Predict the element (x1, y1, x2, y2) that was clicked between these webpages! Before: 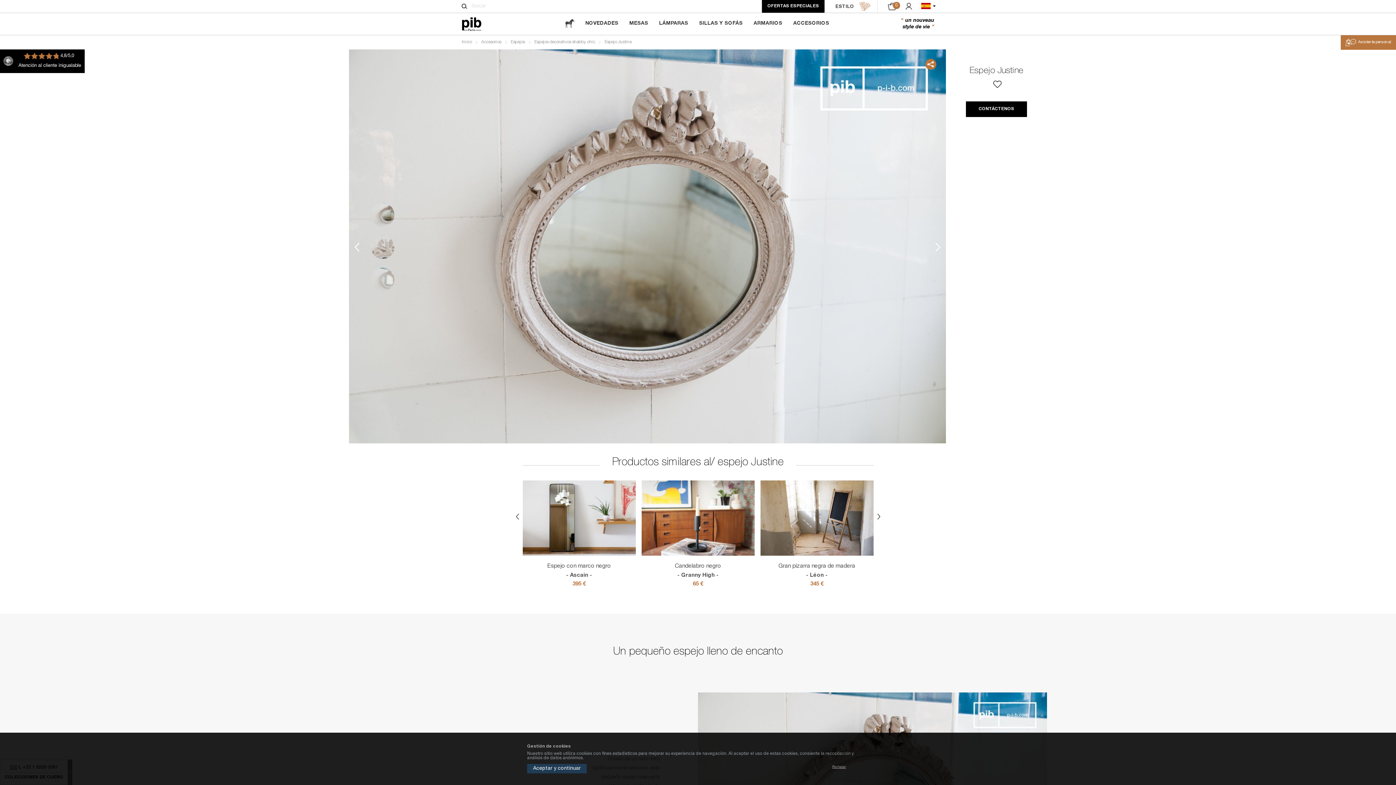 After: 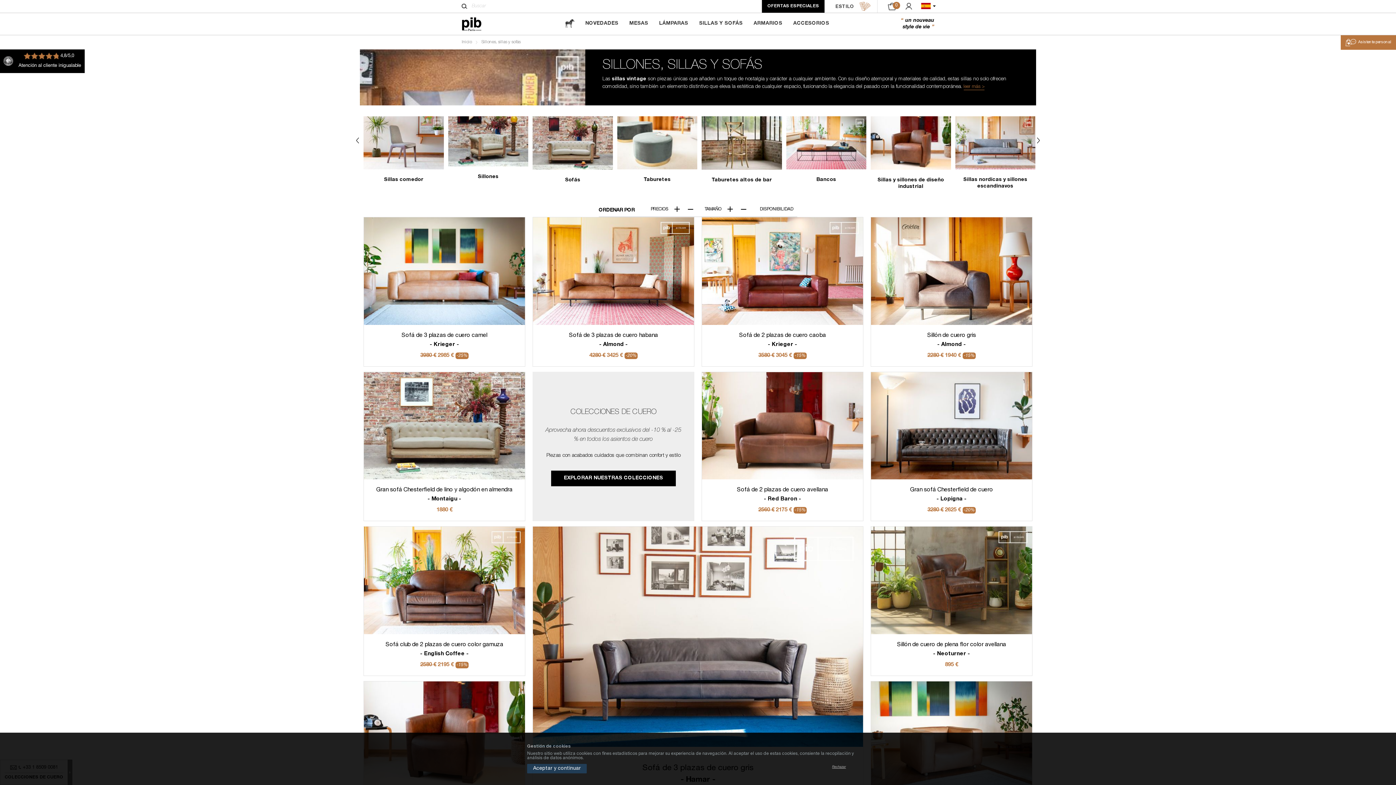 Action: bbox: (693, 12, 748, 34) label: SILLAS Y SOFÁS